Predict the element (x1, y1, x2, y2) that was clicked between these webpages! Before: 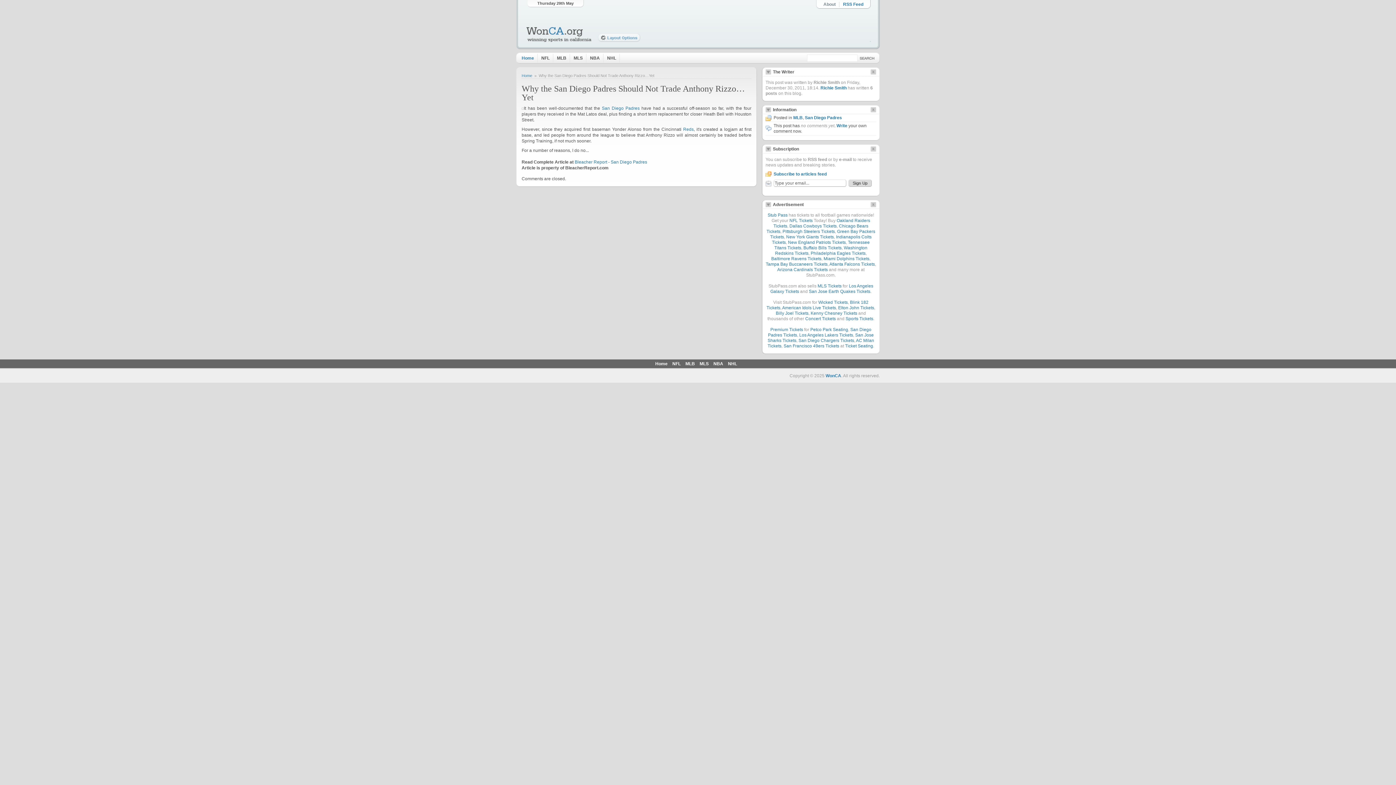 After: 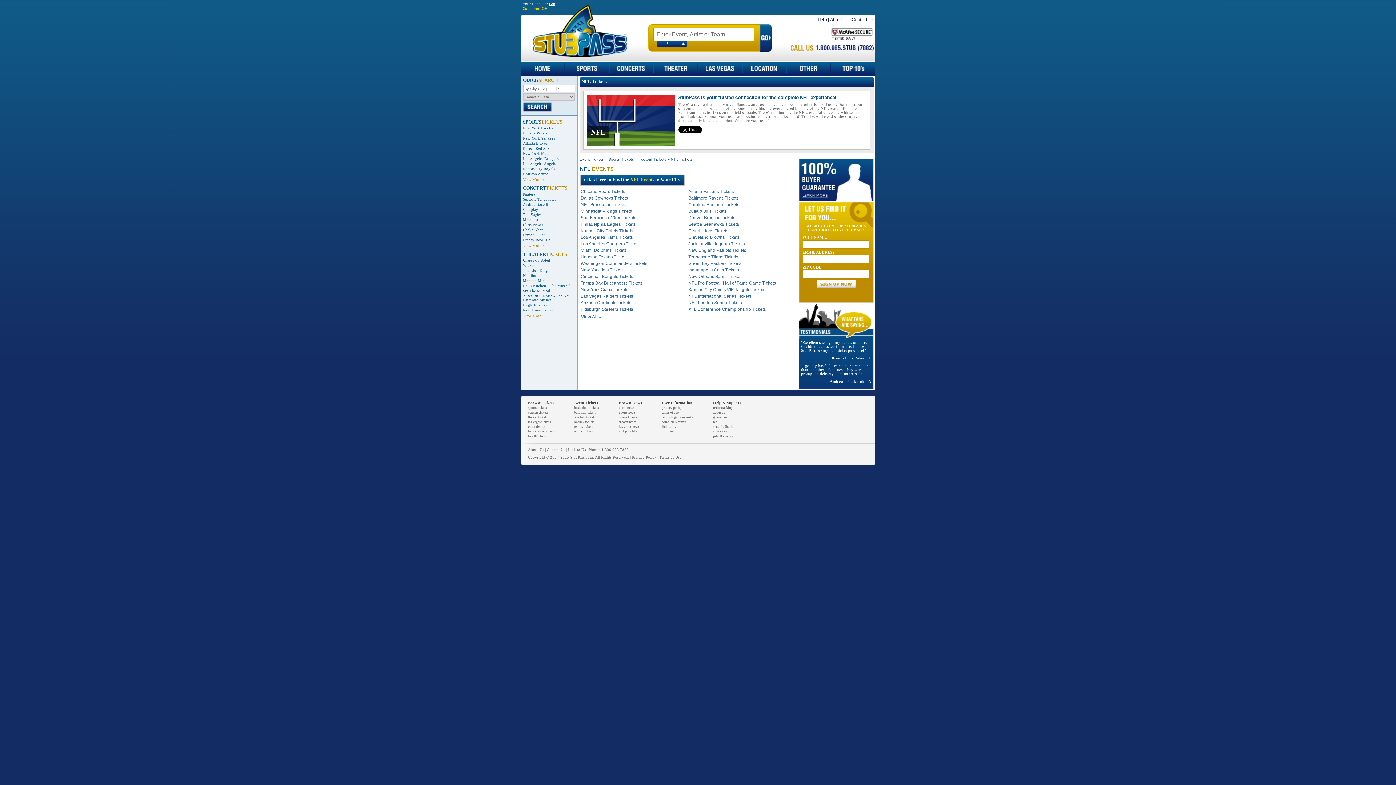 Action: bbox: (789, 218, 812, 223) label: NFL Tickets